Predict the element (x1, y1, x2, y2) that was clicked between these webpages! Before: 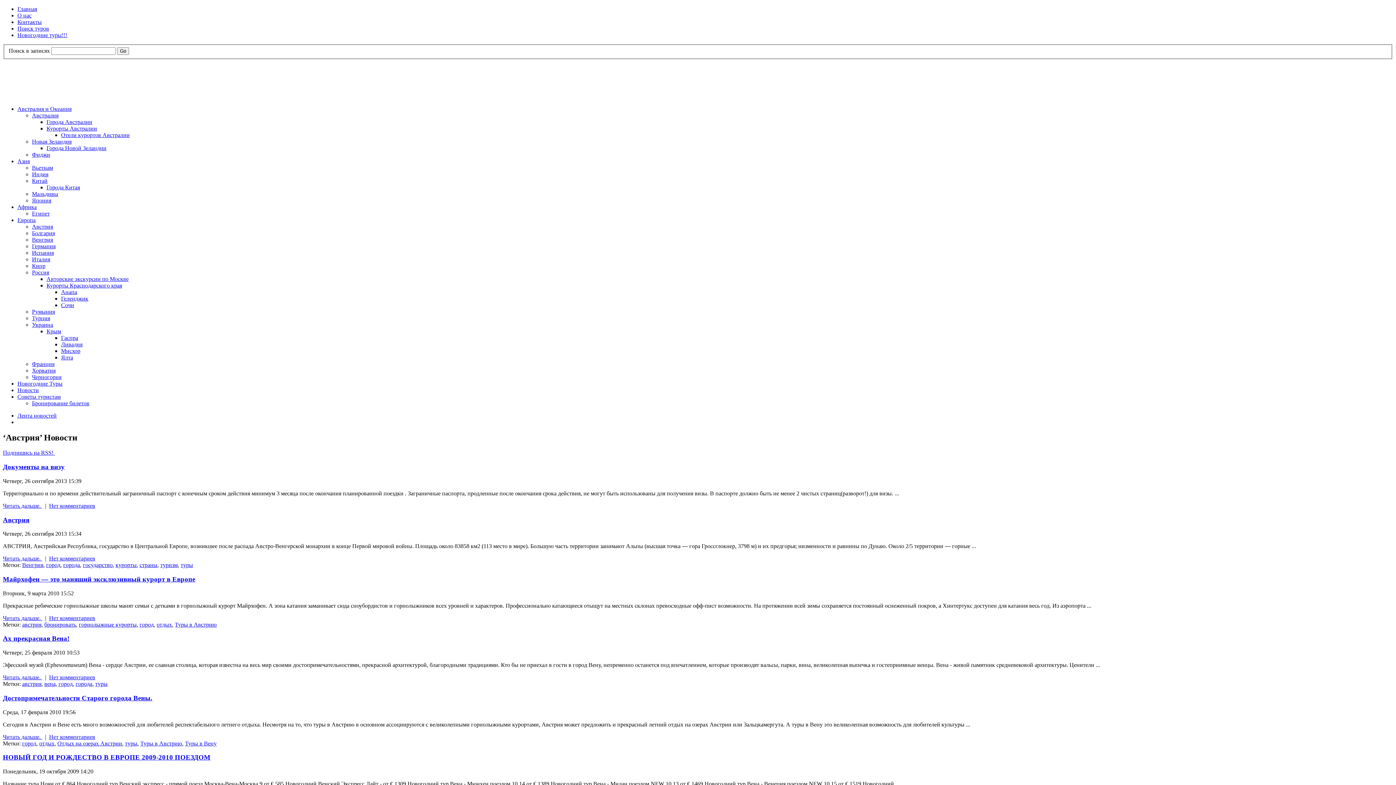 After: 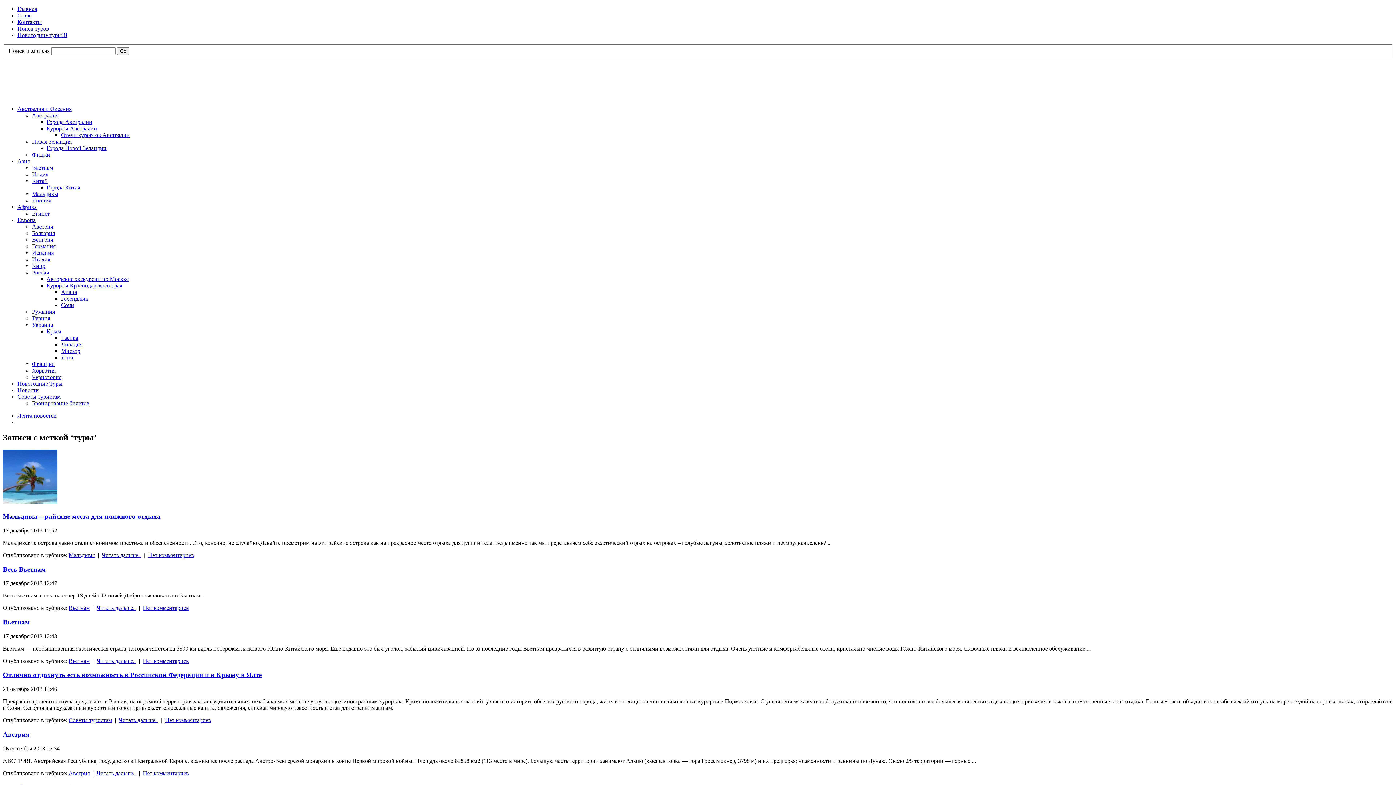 Action: bbox: (125, 740, 137, 746) label: туры